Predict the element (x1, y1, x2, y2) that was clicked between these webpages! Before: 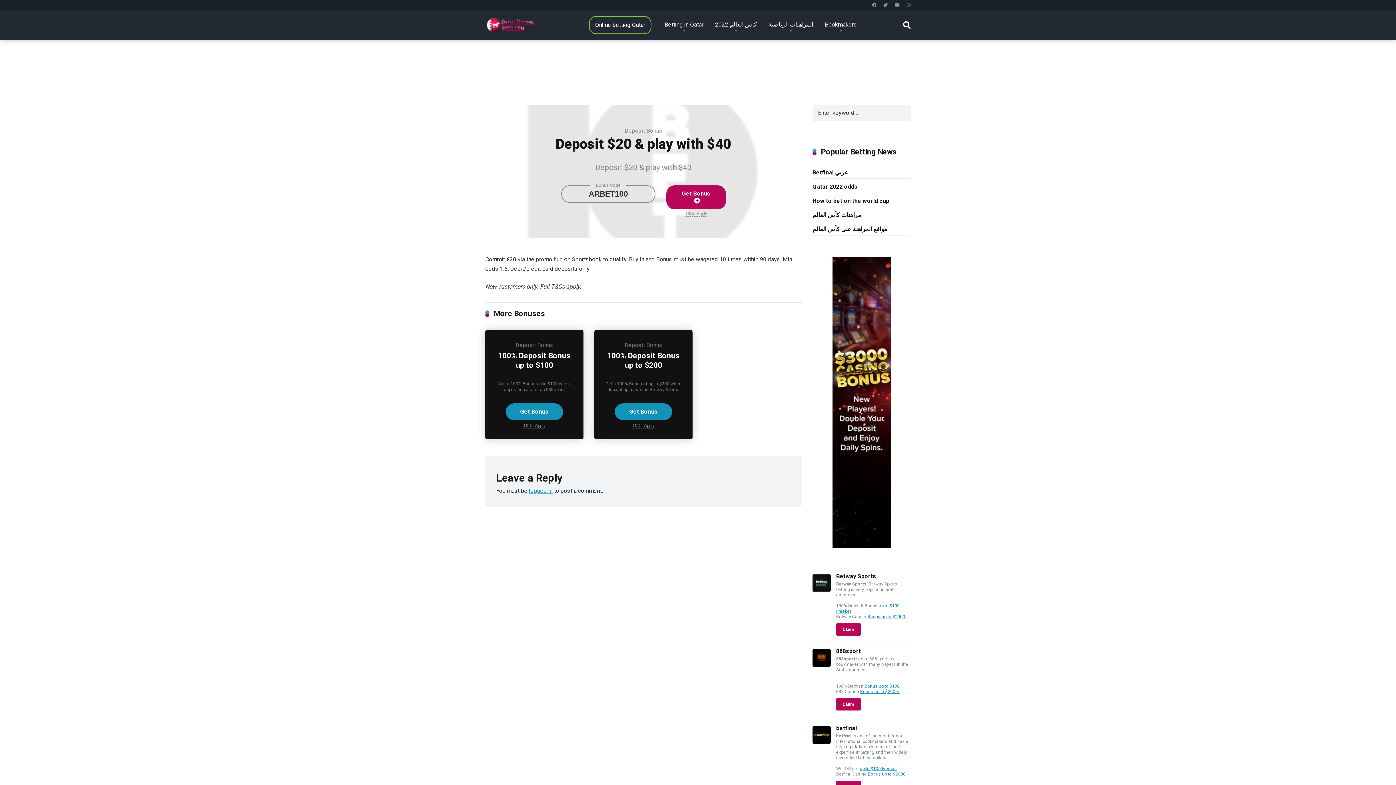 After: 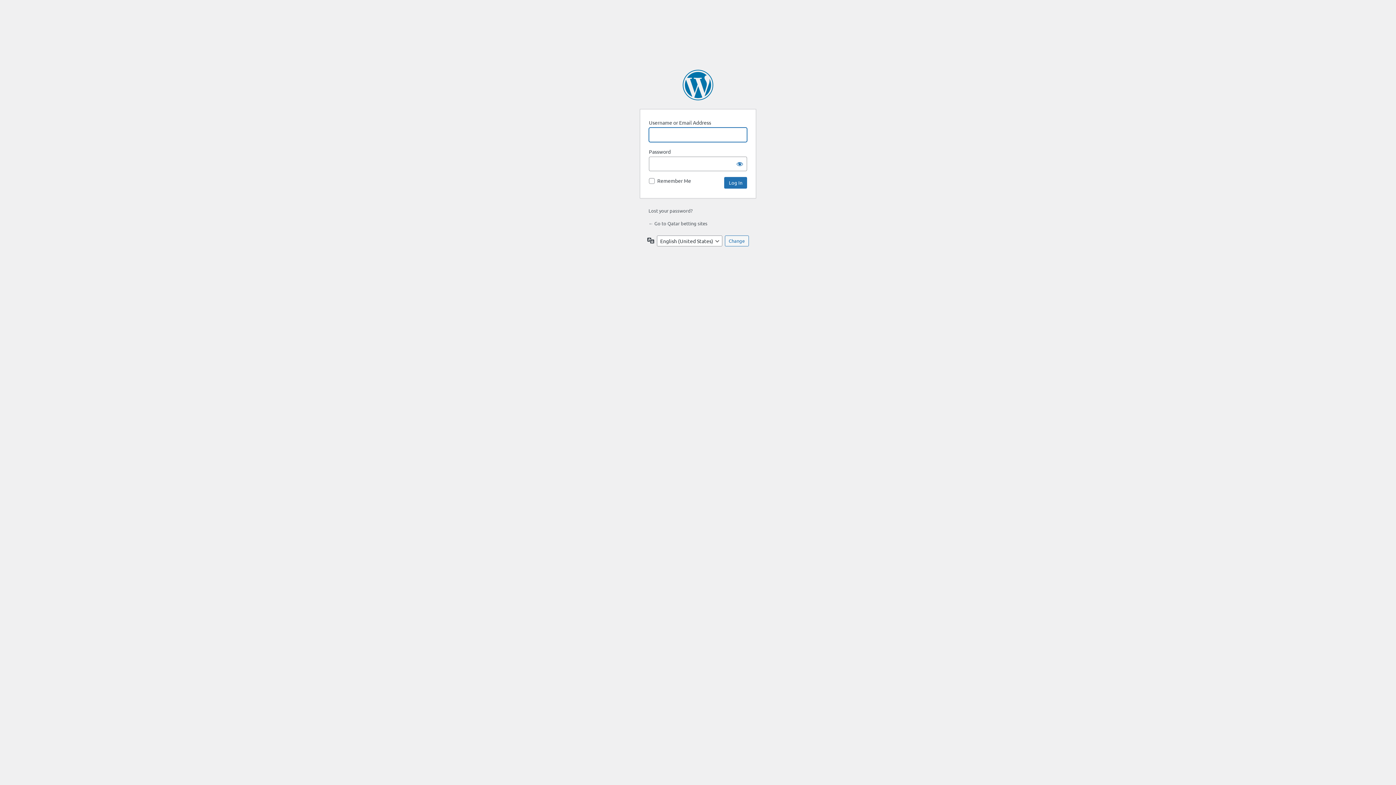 Action: label: logged in bbox: (529, 487, 552, 494)